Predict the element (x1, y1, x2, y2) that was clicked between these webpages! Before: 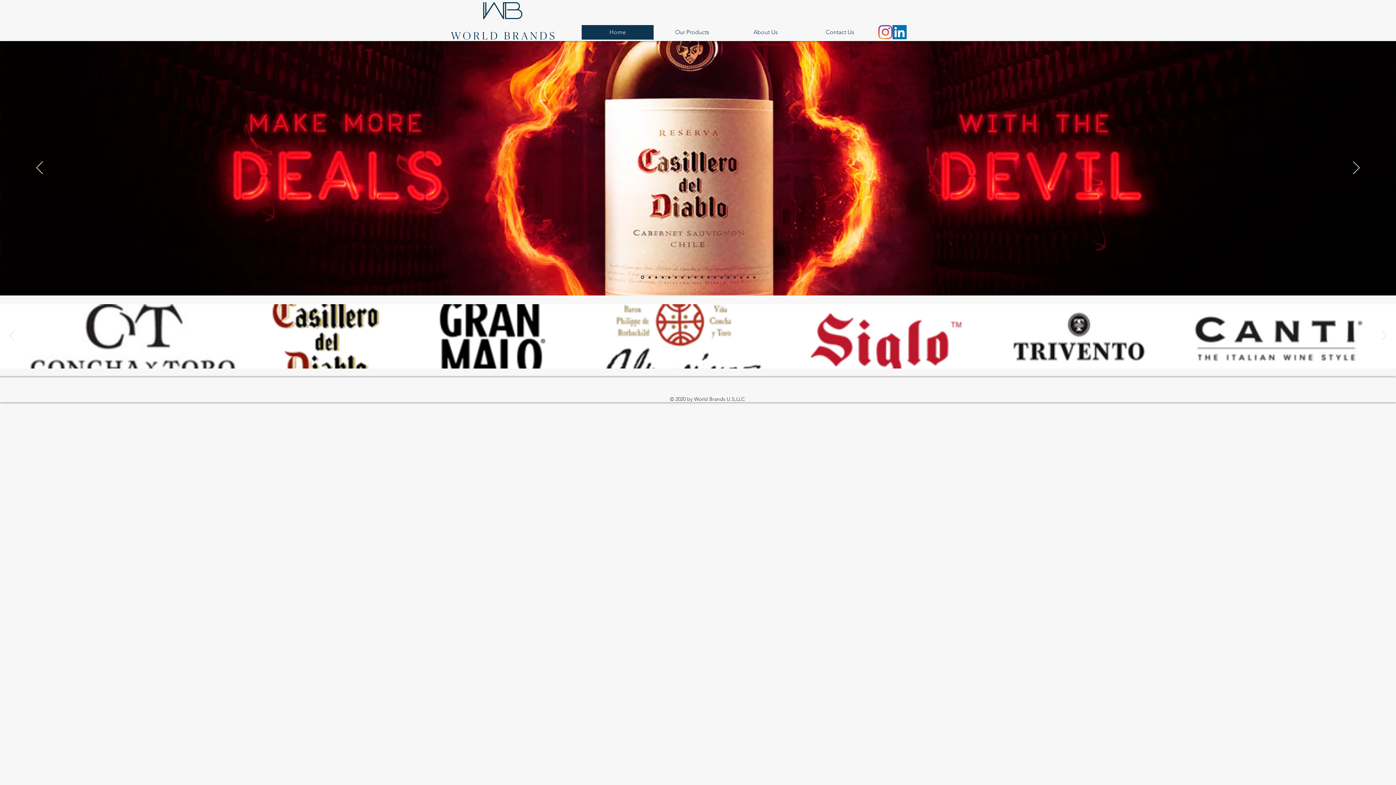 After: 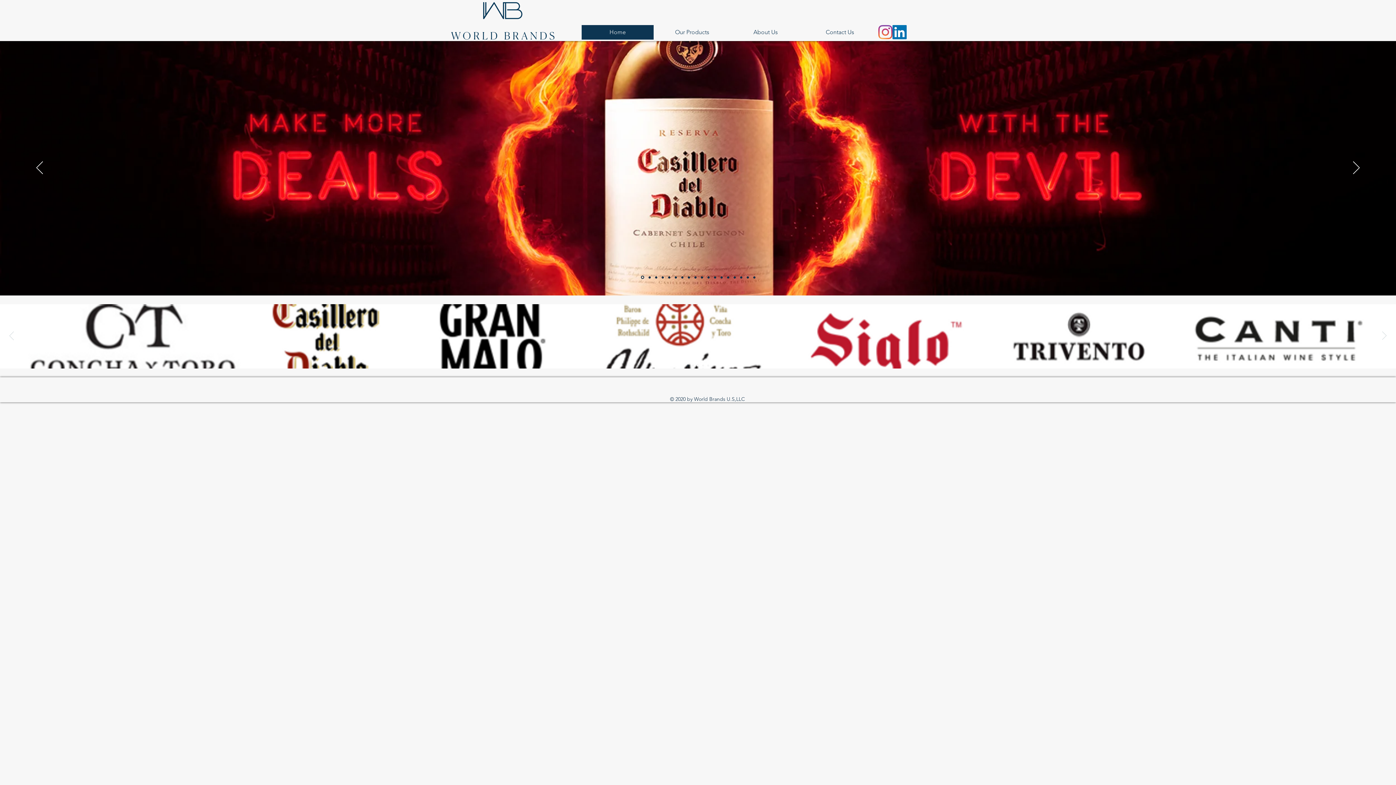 Action: label: Instagram bbox: (878, 25, 892, 39)